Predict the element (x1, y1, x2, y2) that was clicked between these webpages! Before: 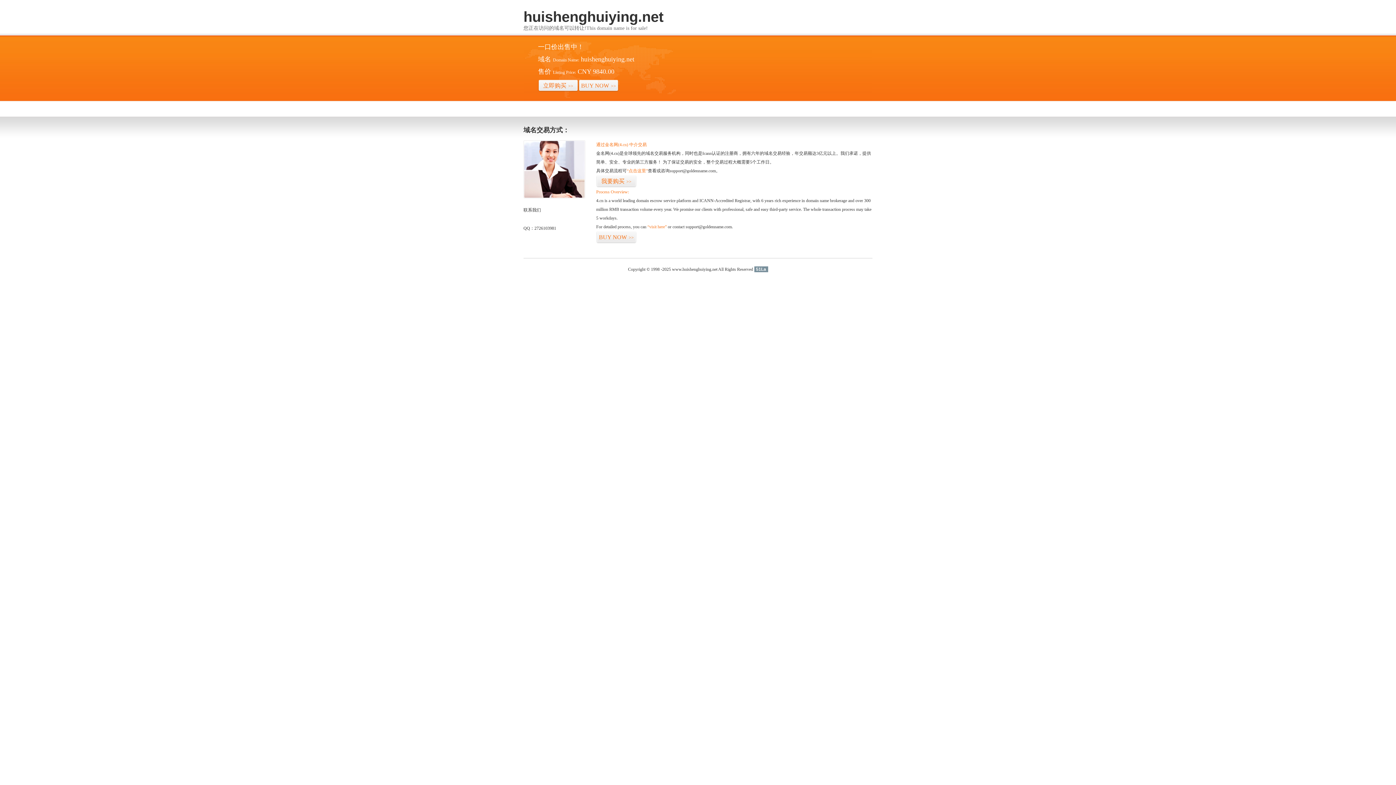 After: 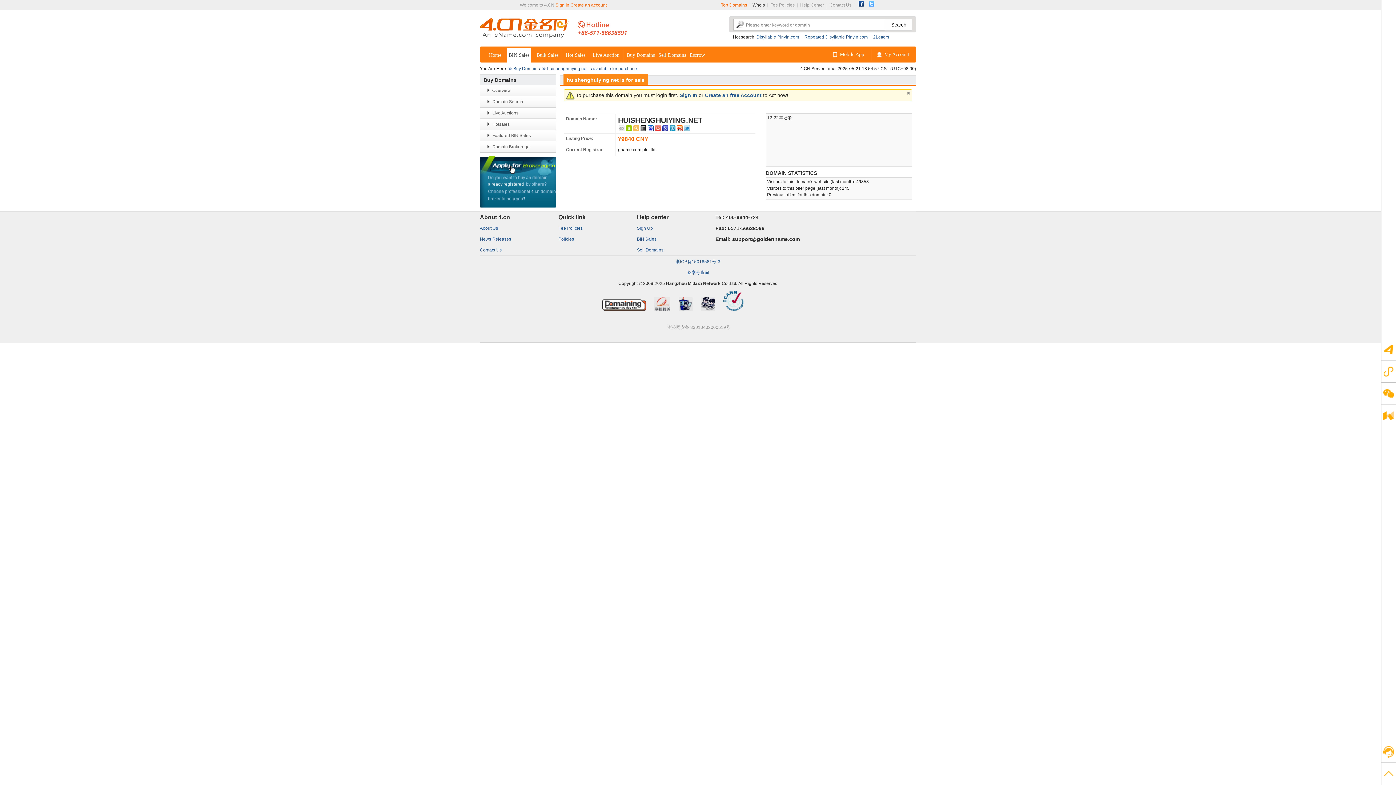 Action: label: BUY NOW>> bbox: (596, 231, 636, 243)